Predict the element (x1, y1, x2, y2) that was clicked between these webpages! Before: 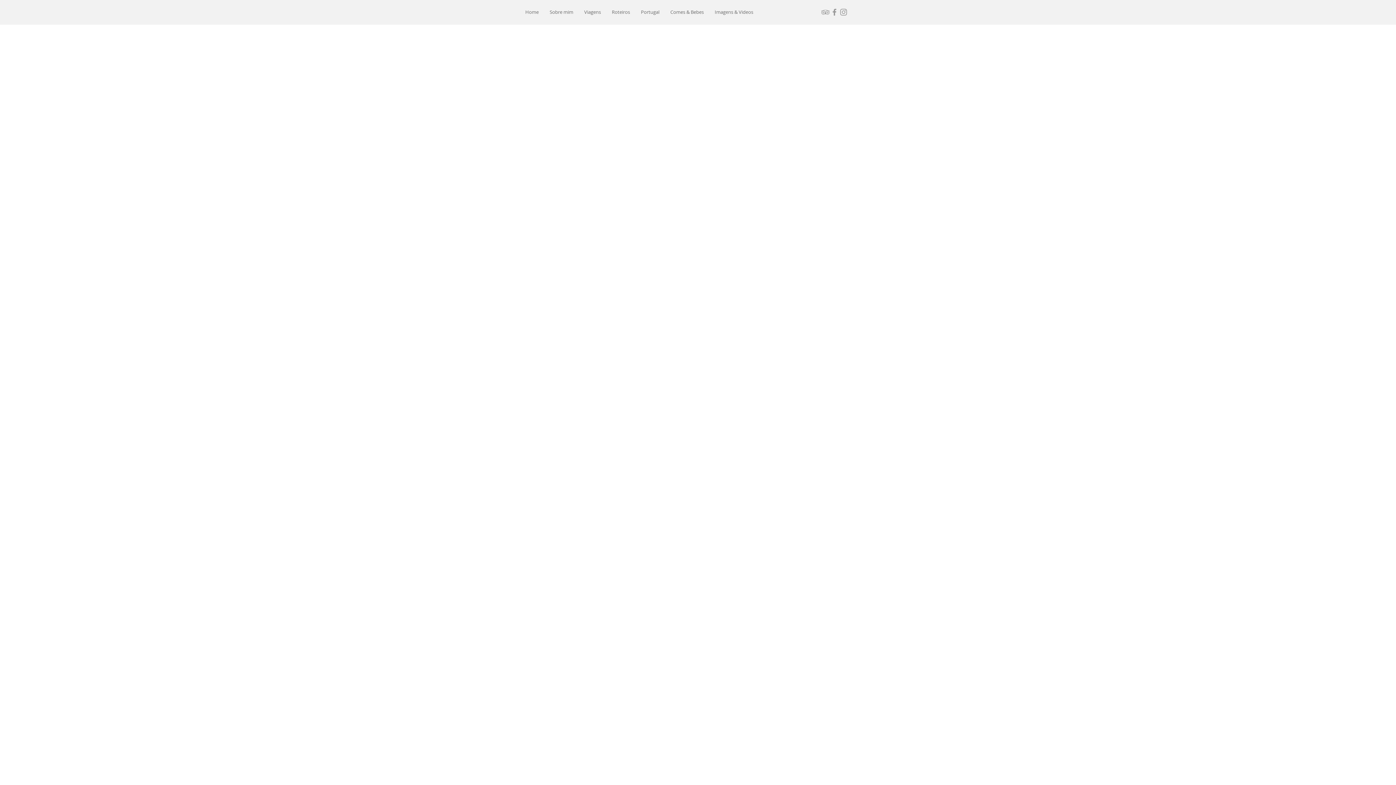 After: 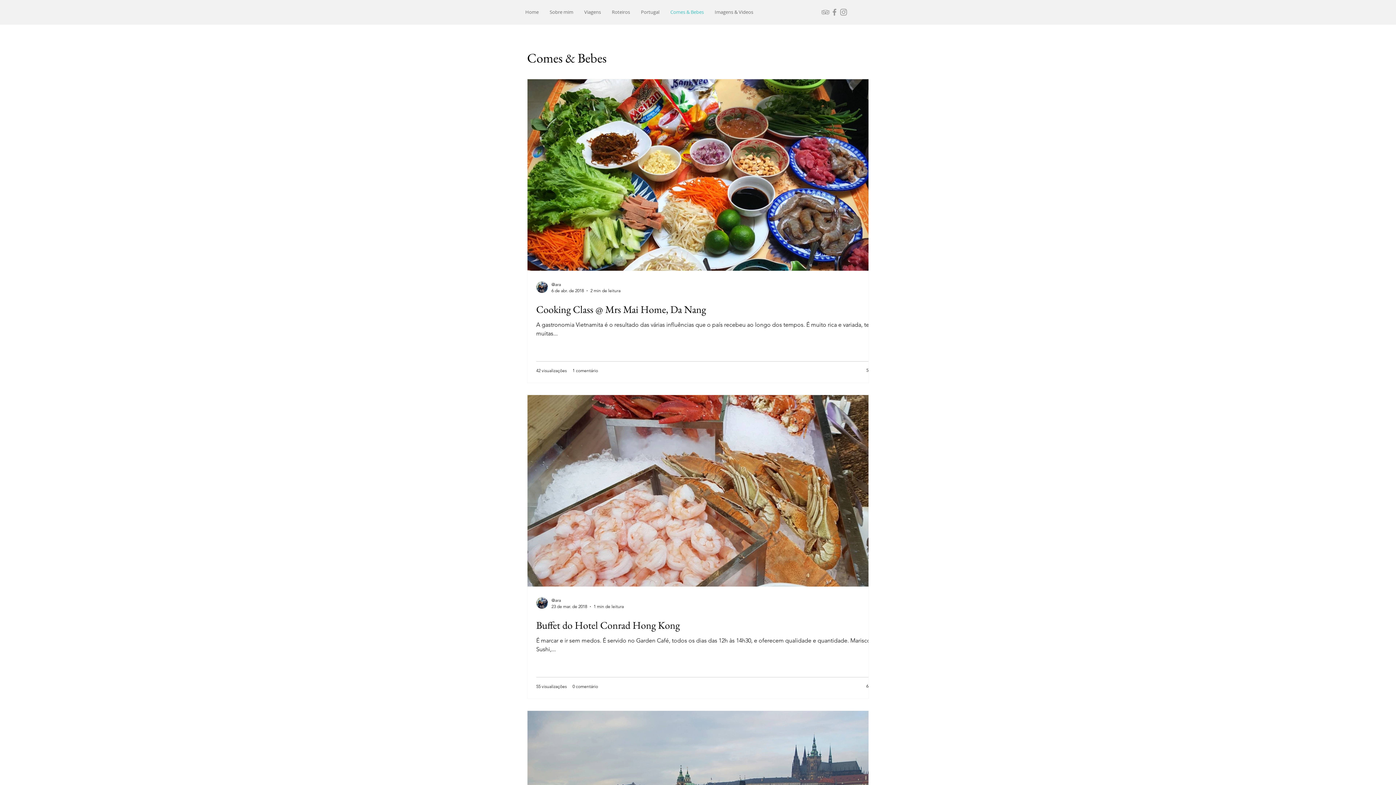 Action: label: Comes & Bebes bbox: (665, 5, 709, 18)